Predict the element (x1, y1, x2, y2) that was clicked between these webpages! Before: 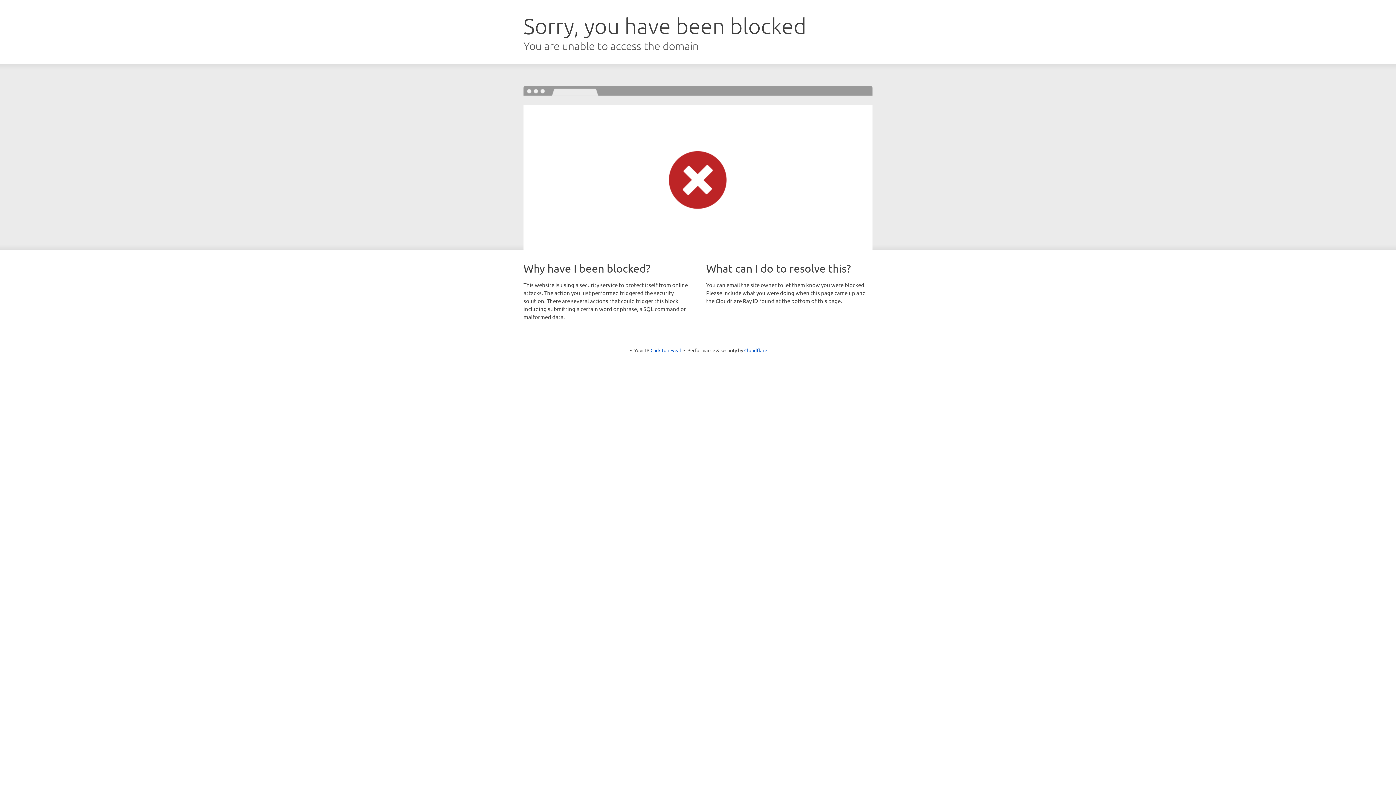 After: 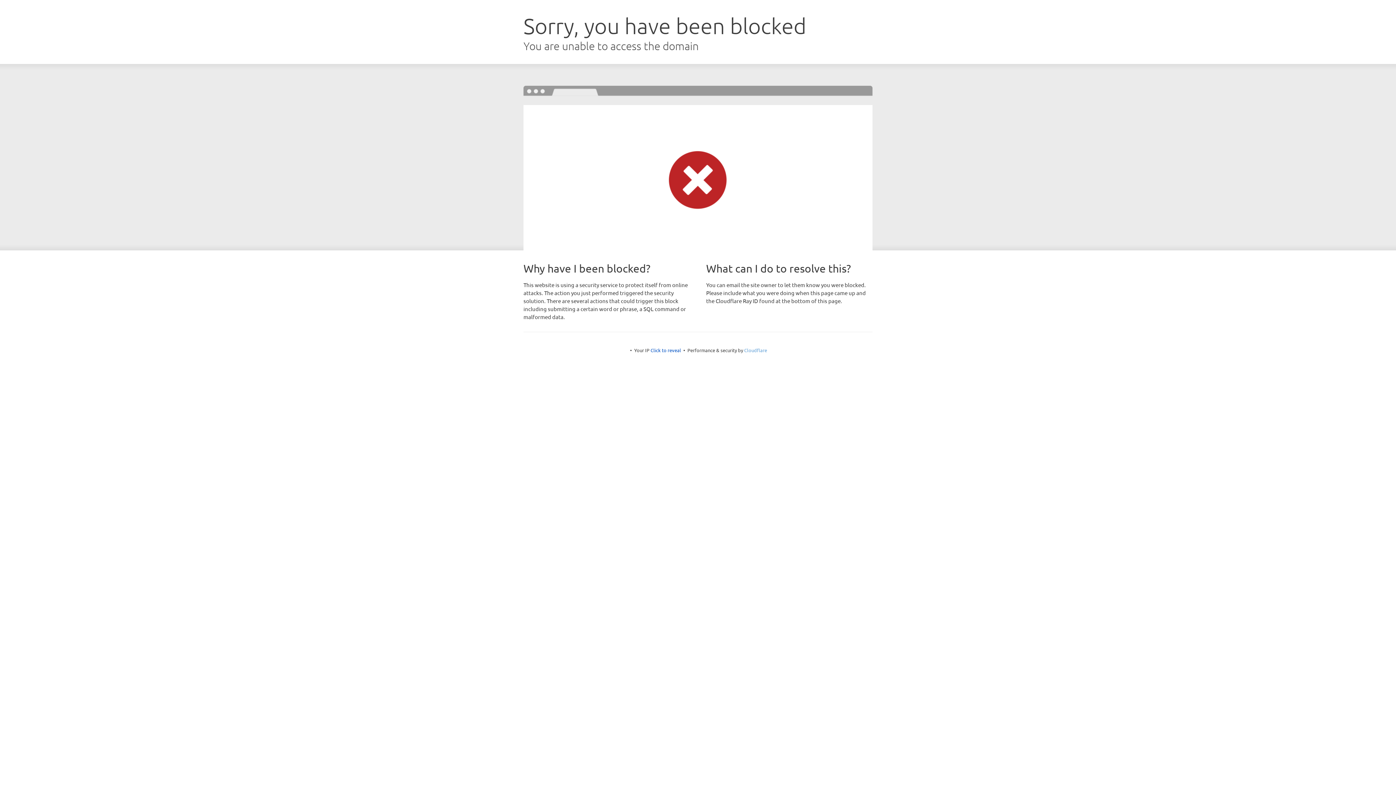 Action: label: Cloudflare bbox: (744, 347, 767, 353)